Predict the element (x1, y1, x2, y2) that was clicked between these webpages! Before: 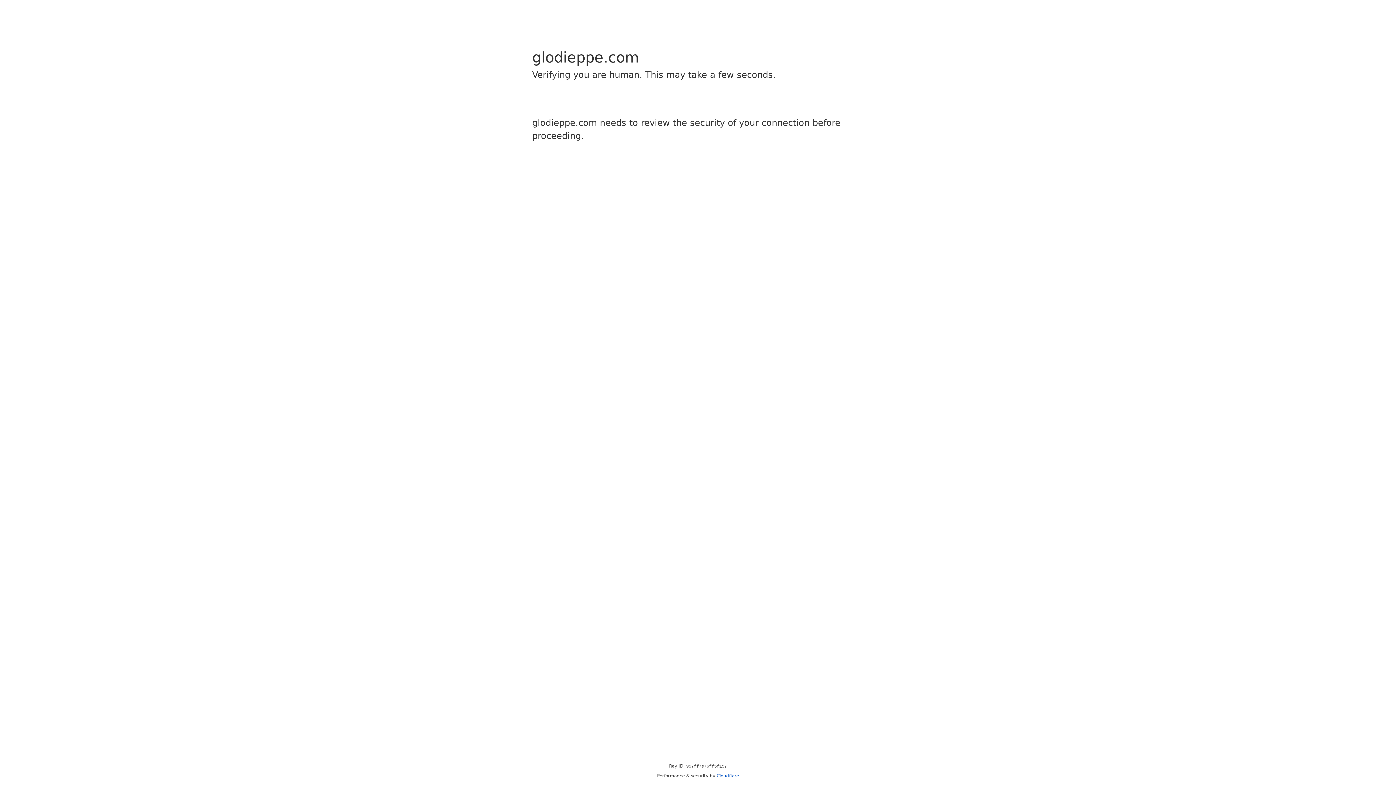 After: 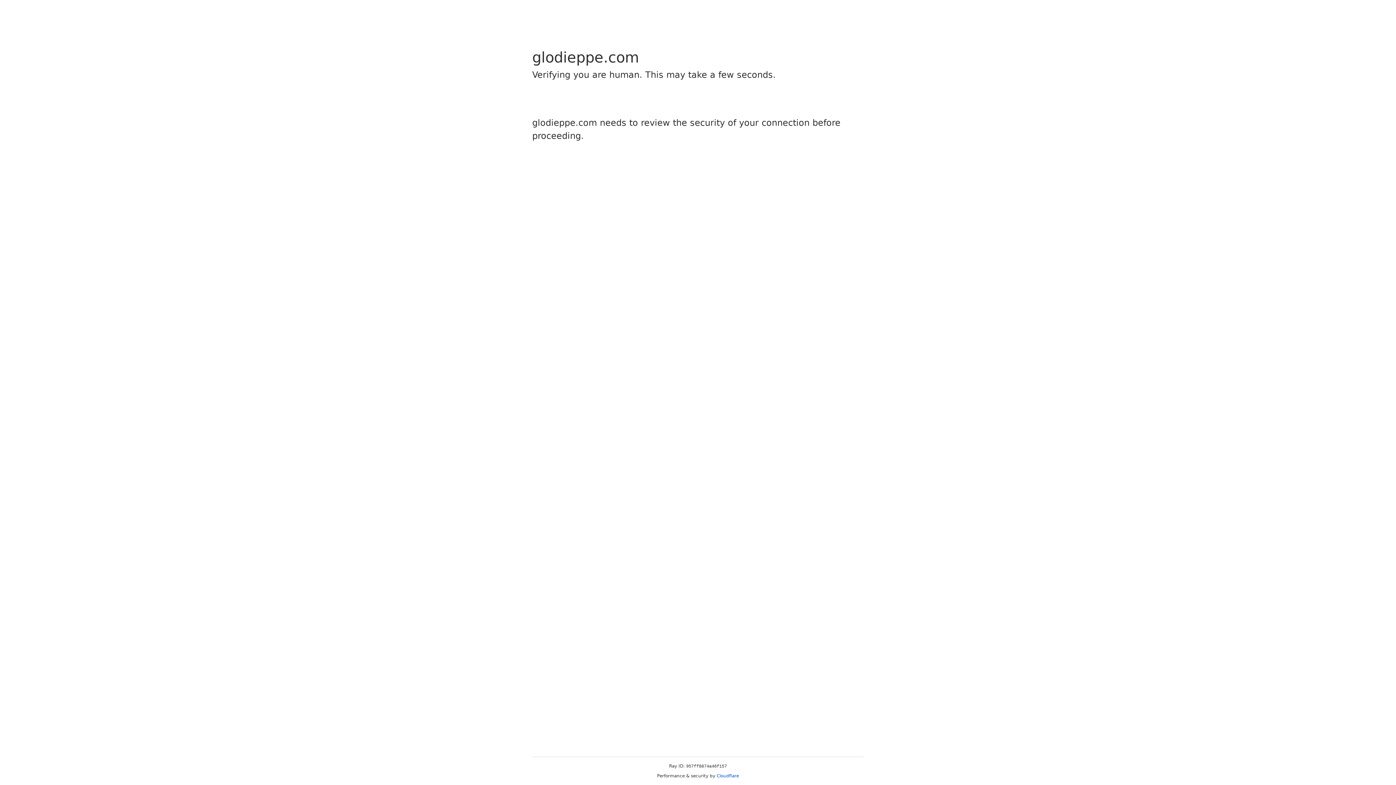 Action: label: Cloudflare bbox: (716, 773, 739, 778)